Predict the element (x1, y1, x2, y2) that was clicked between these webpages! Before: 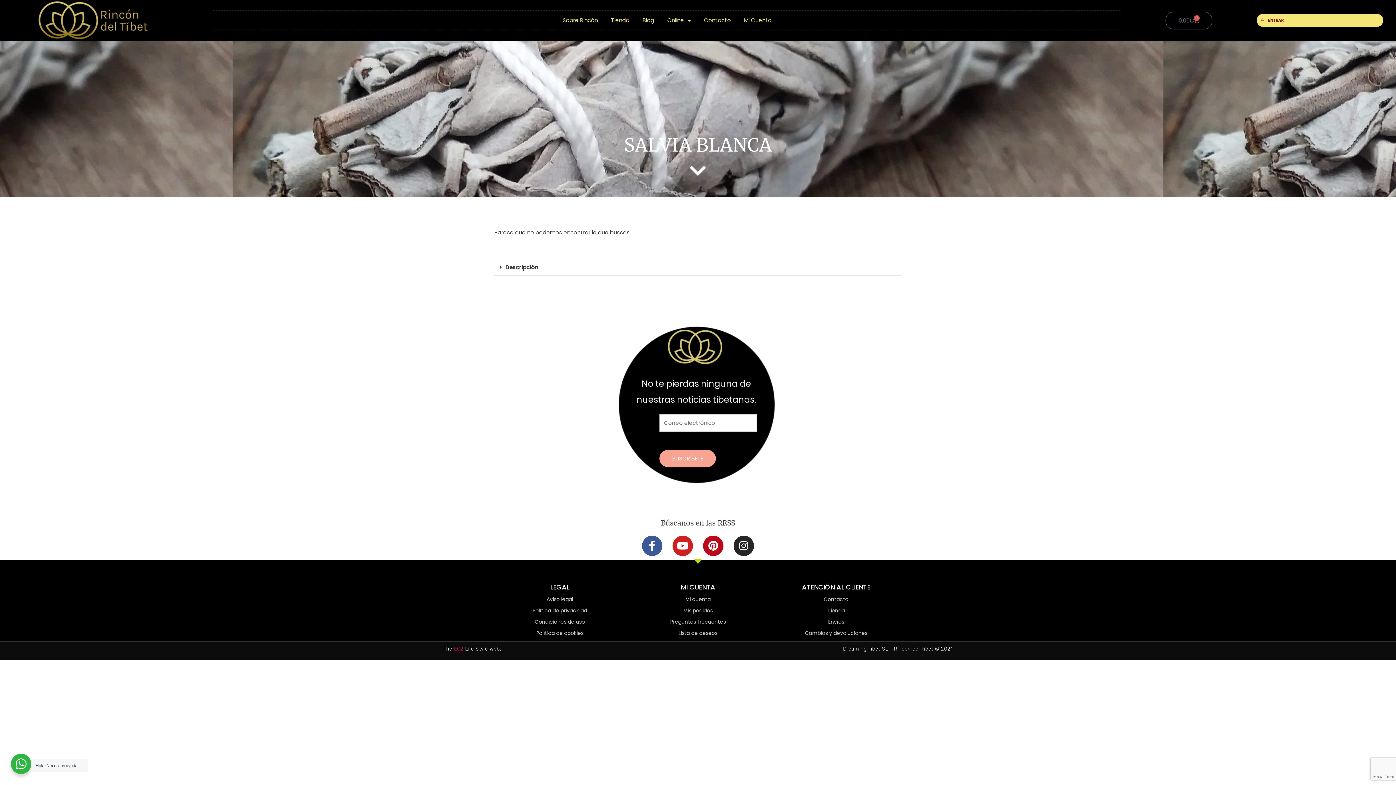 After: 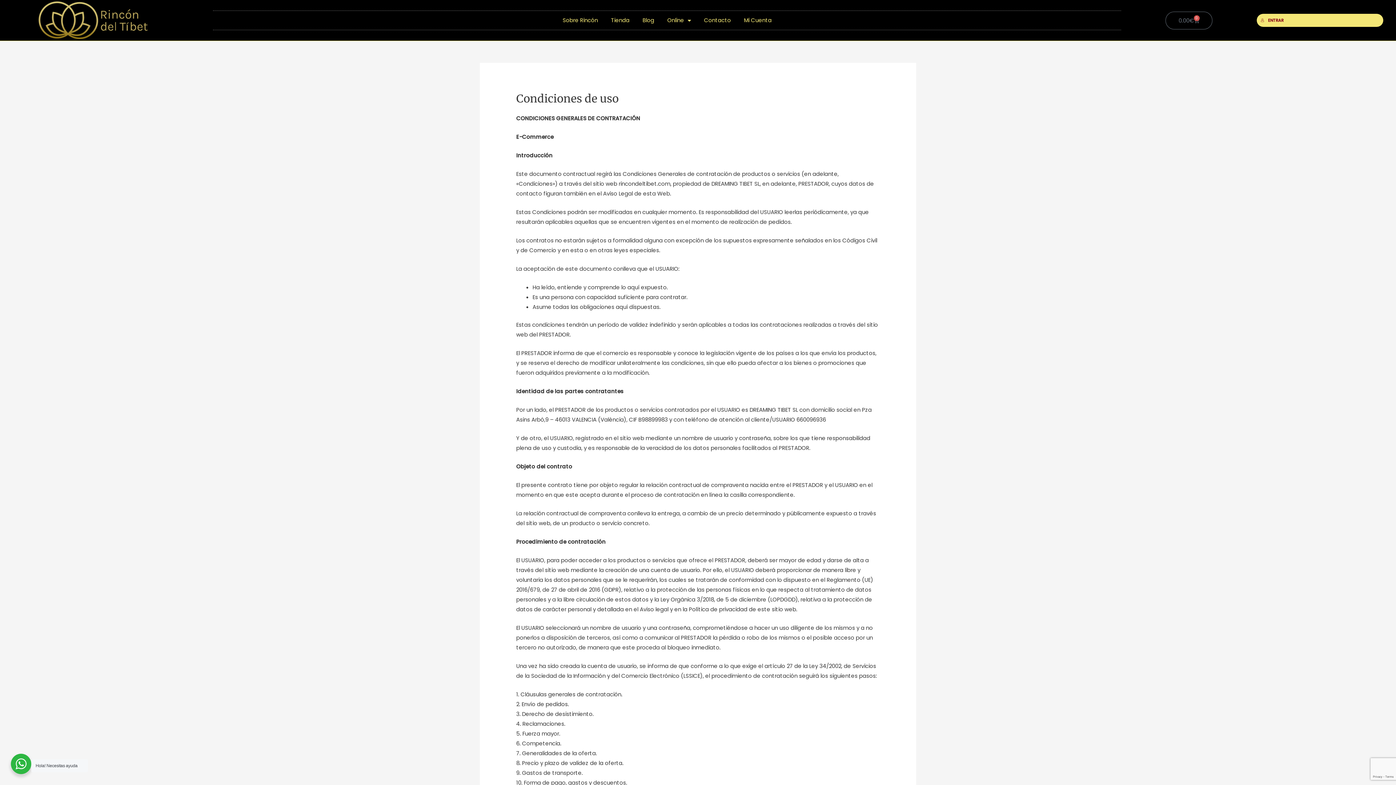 Action: label: Condiciones de uso bbox: (490, 617, 629, 627)